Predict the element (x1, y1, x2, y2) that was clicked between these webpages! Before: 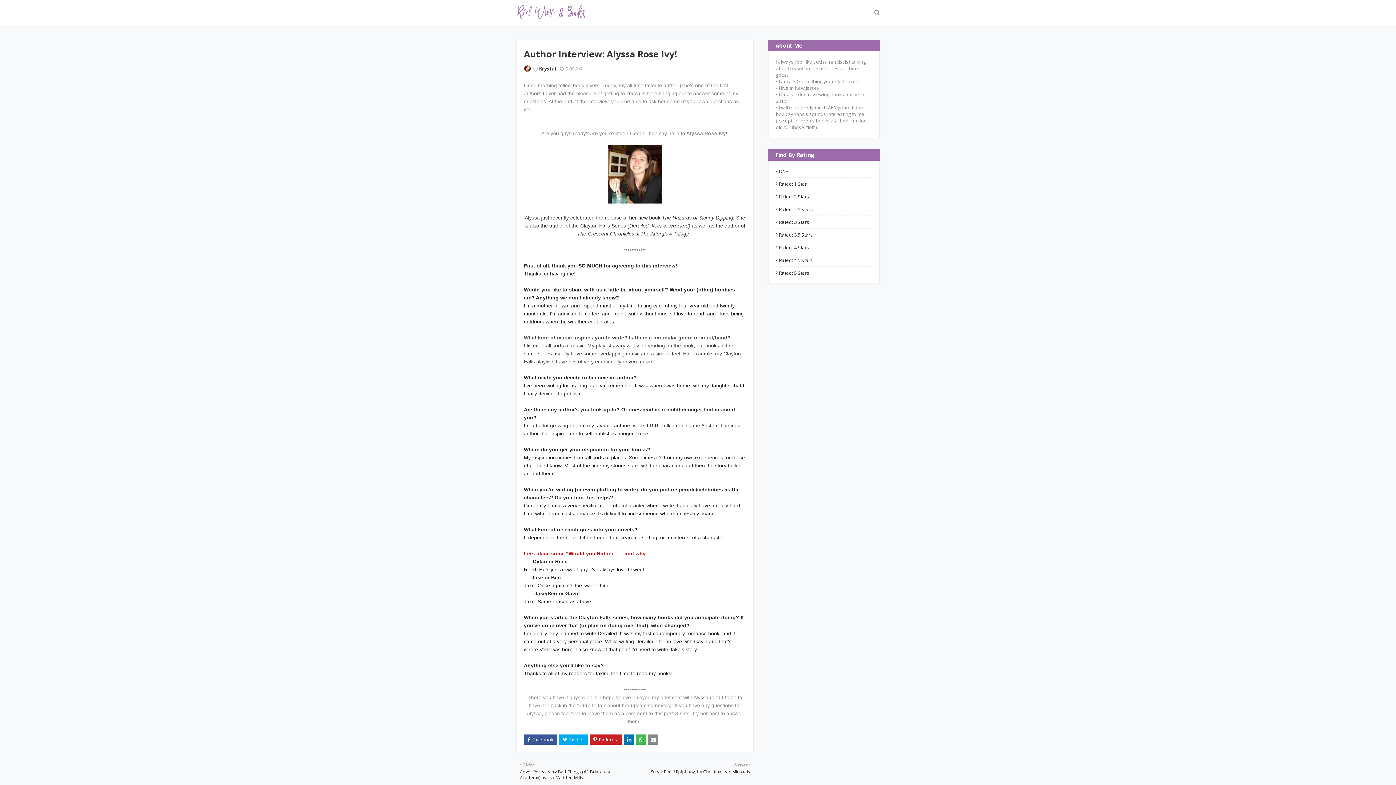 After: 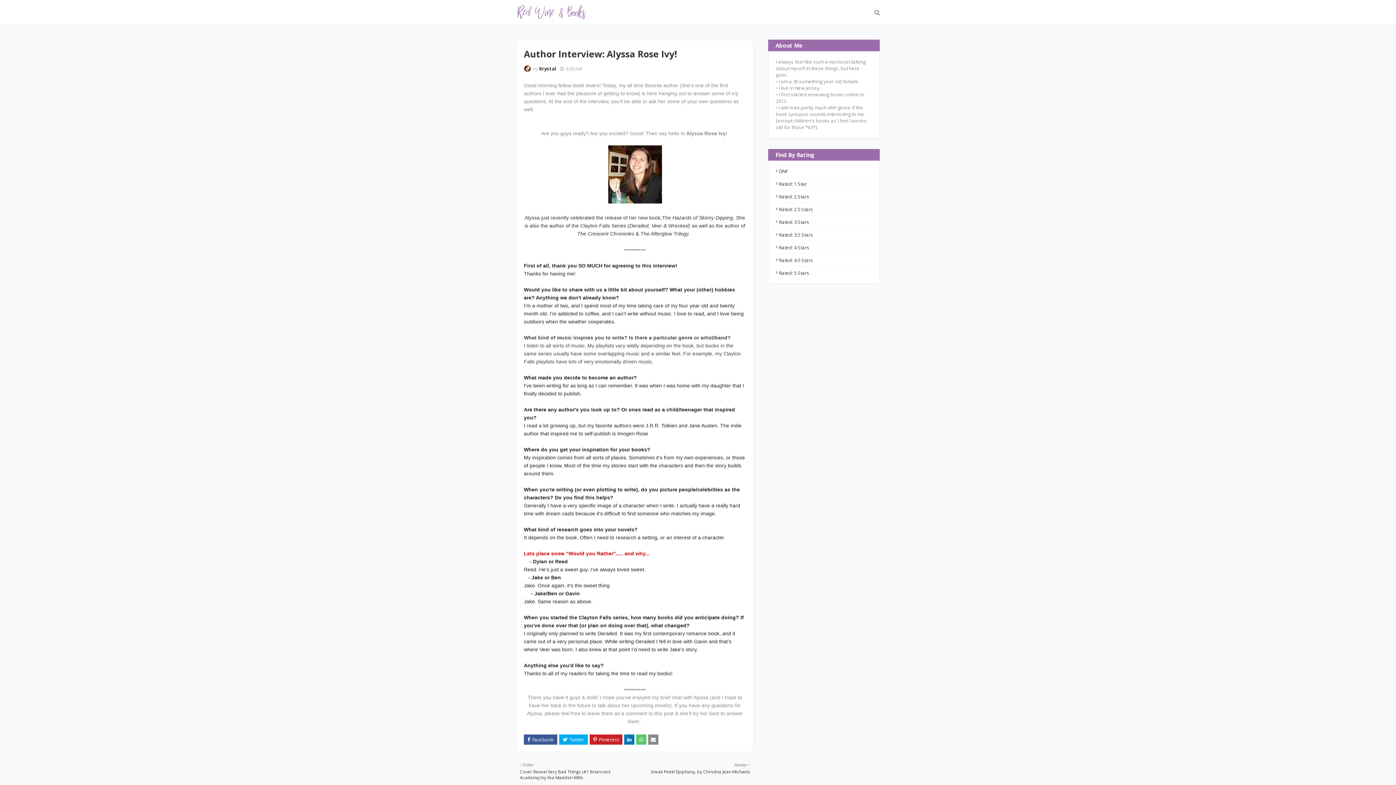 Action: bbox: (636, 734, 646, 745)